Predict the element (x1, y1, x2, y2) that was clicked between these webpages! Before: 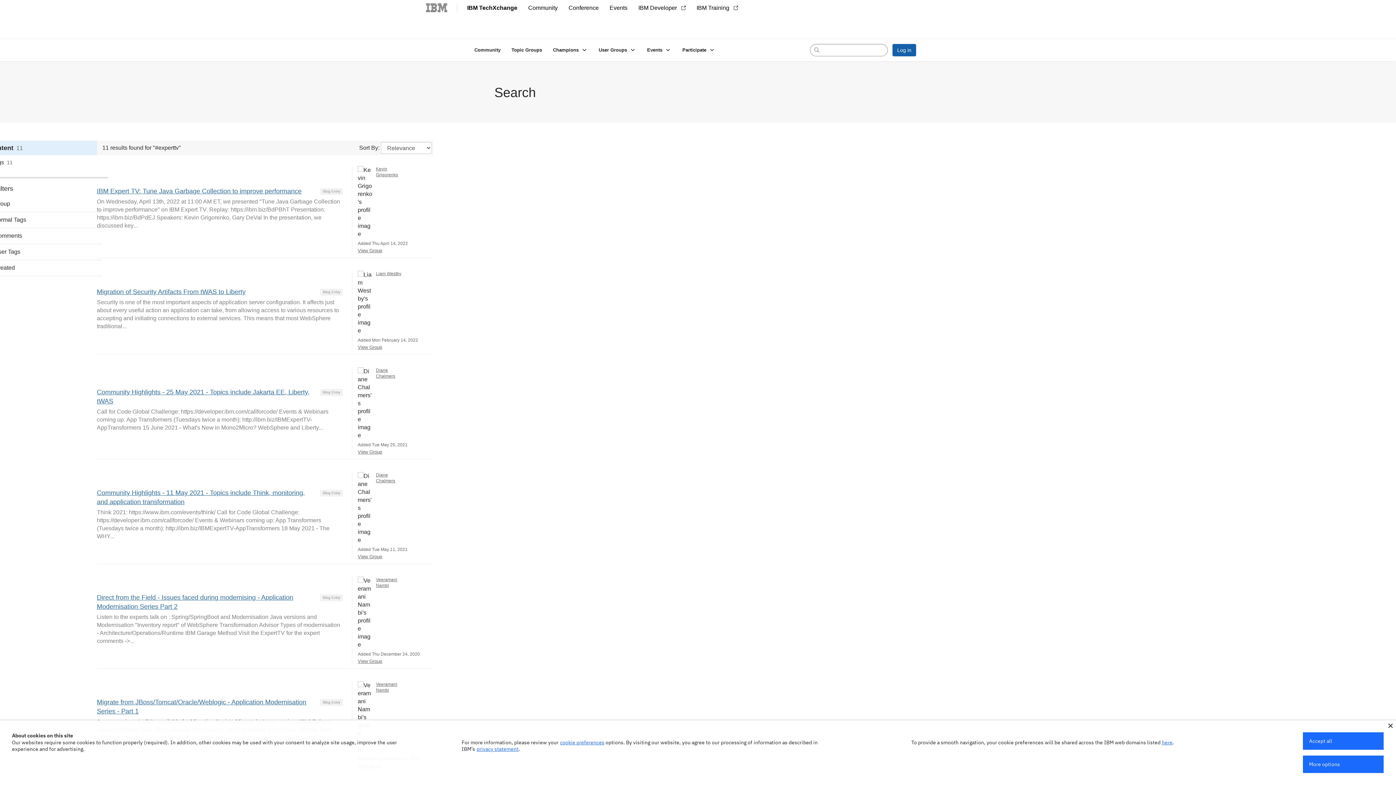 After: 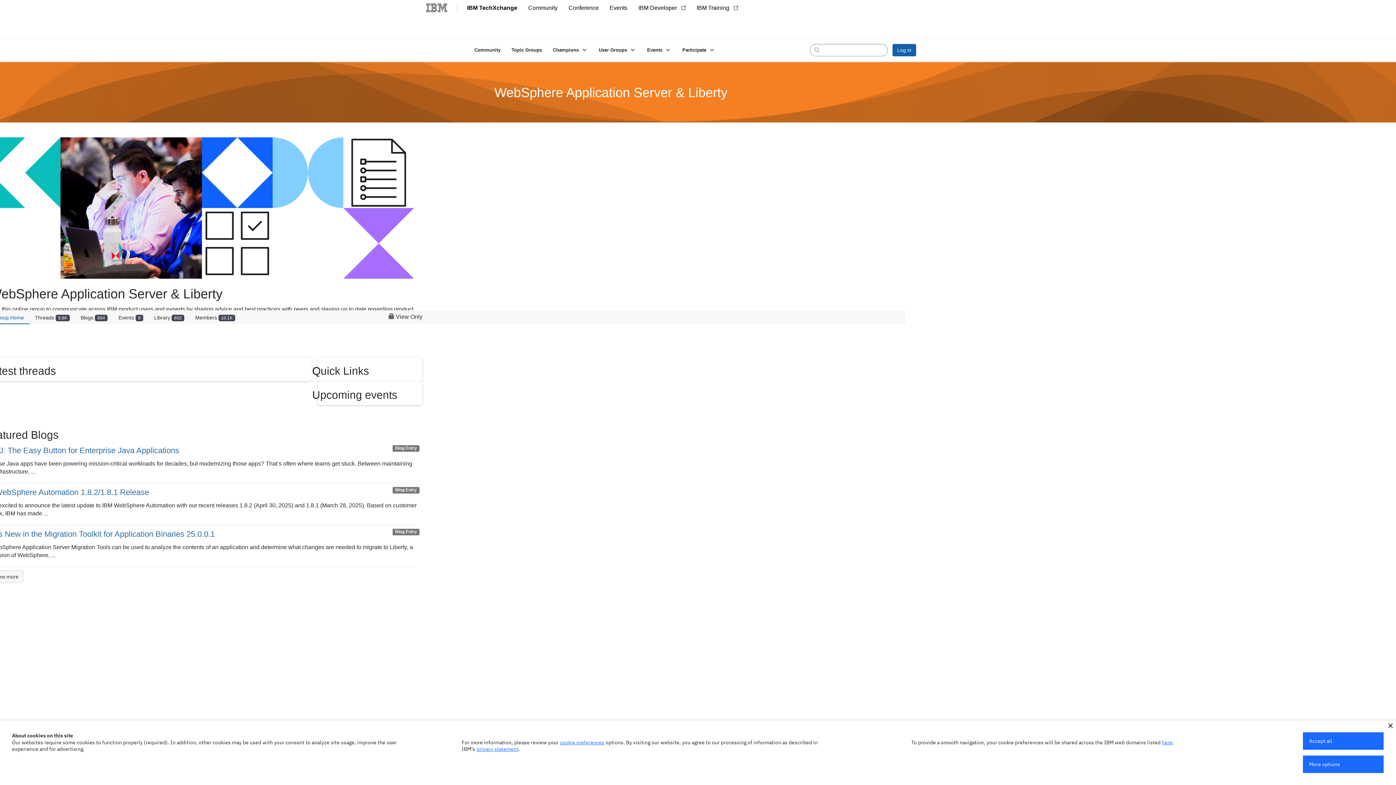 Action: bbox: (357, 344, 382, 350) label: View Group